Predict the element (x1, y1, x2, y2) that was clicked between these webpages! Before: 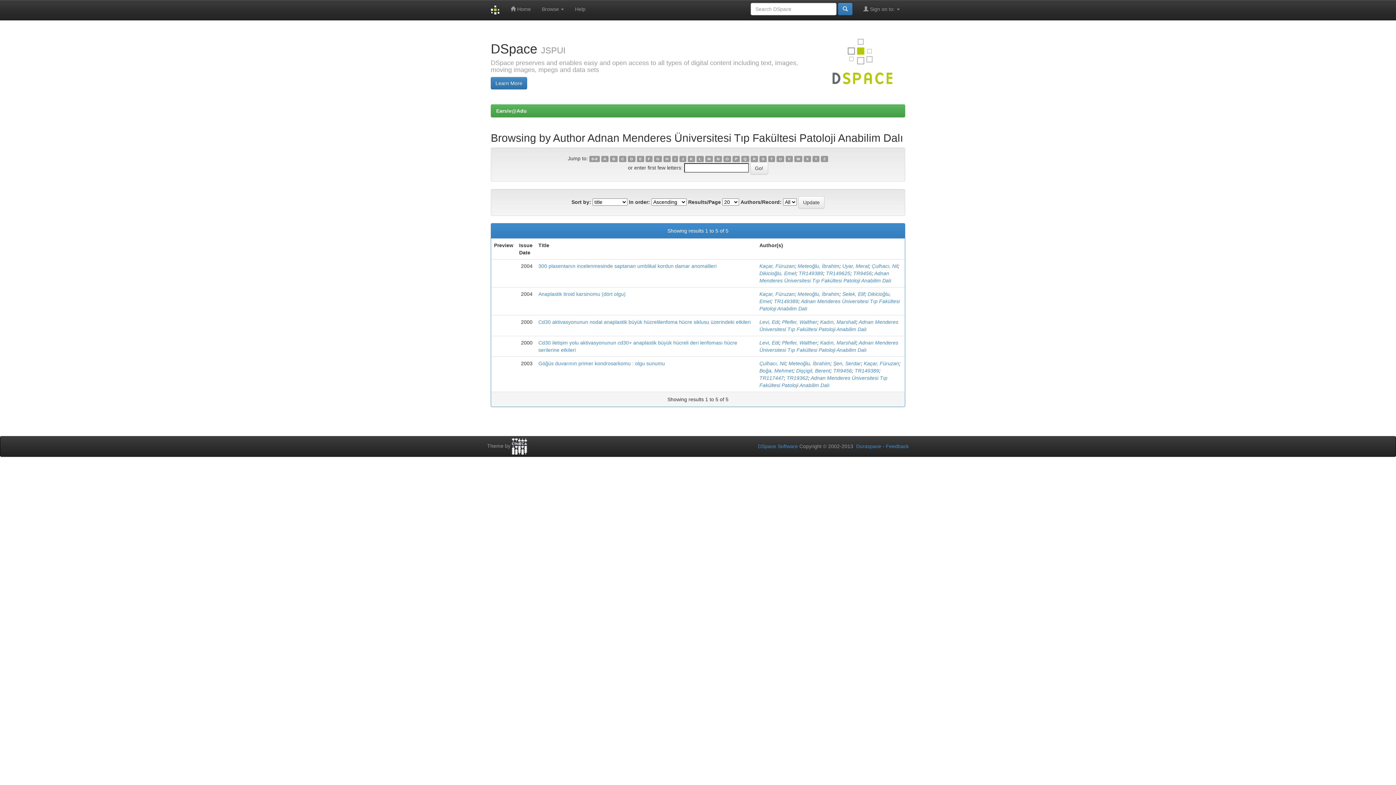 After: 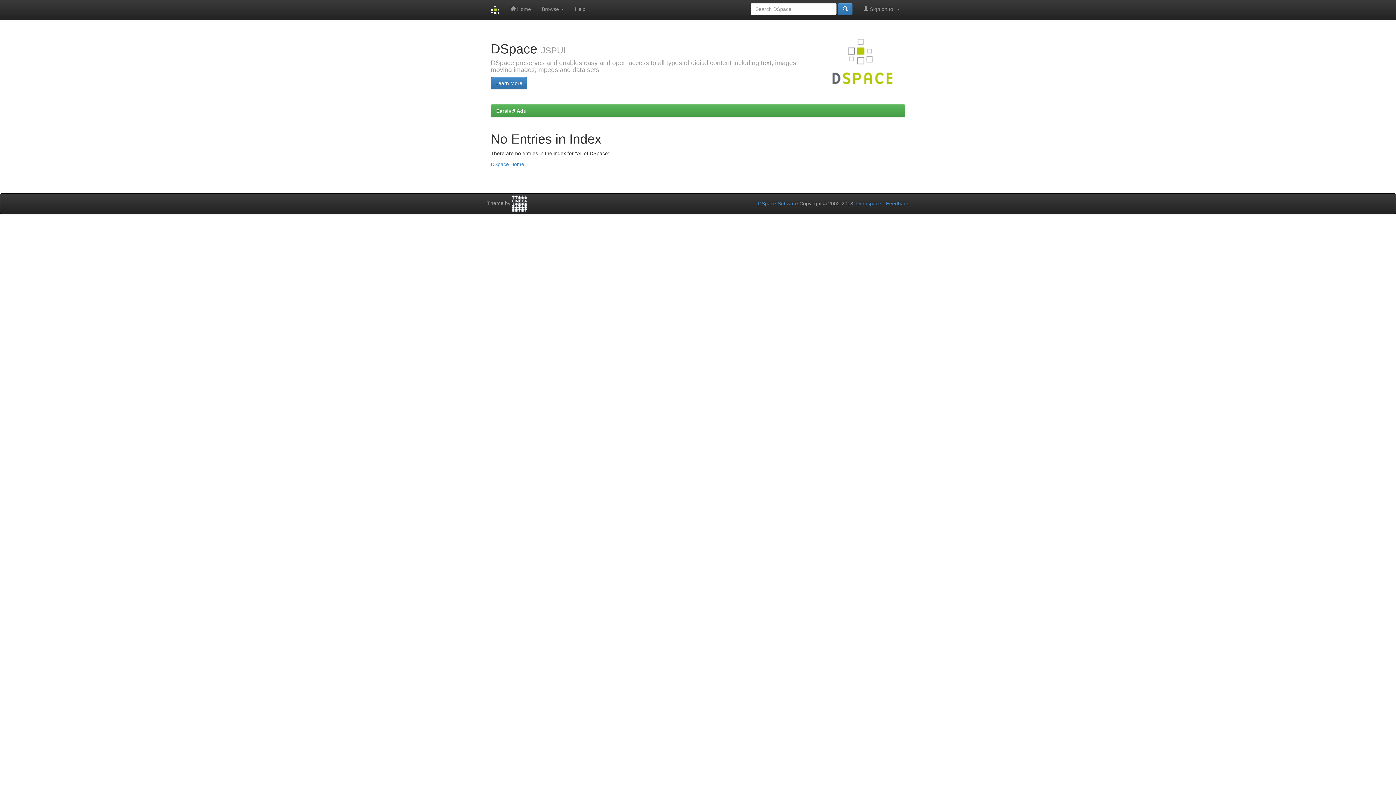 Action: label: H bbox: (663, 155, 671, 162)